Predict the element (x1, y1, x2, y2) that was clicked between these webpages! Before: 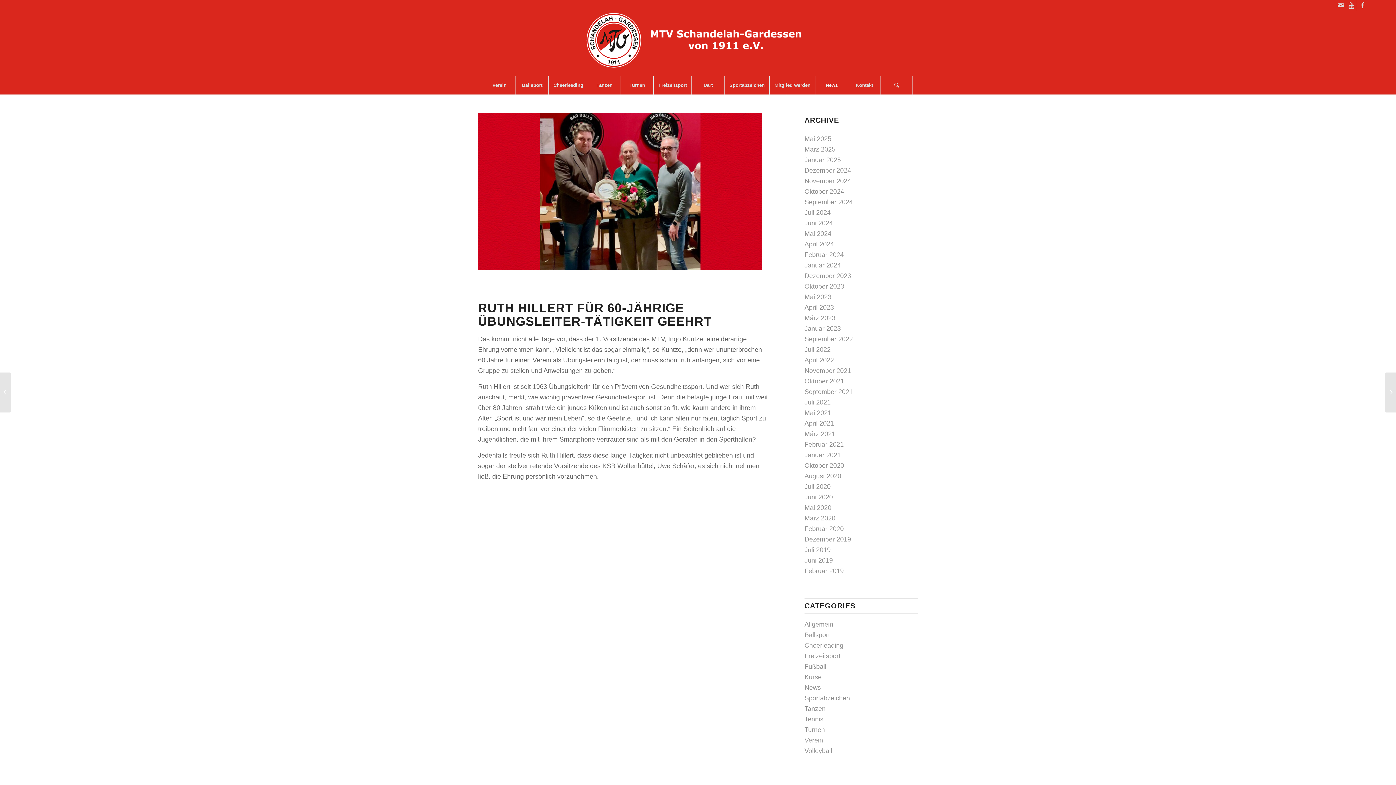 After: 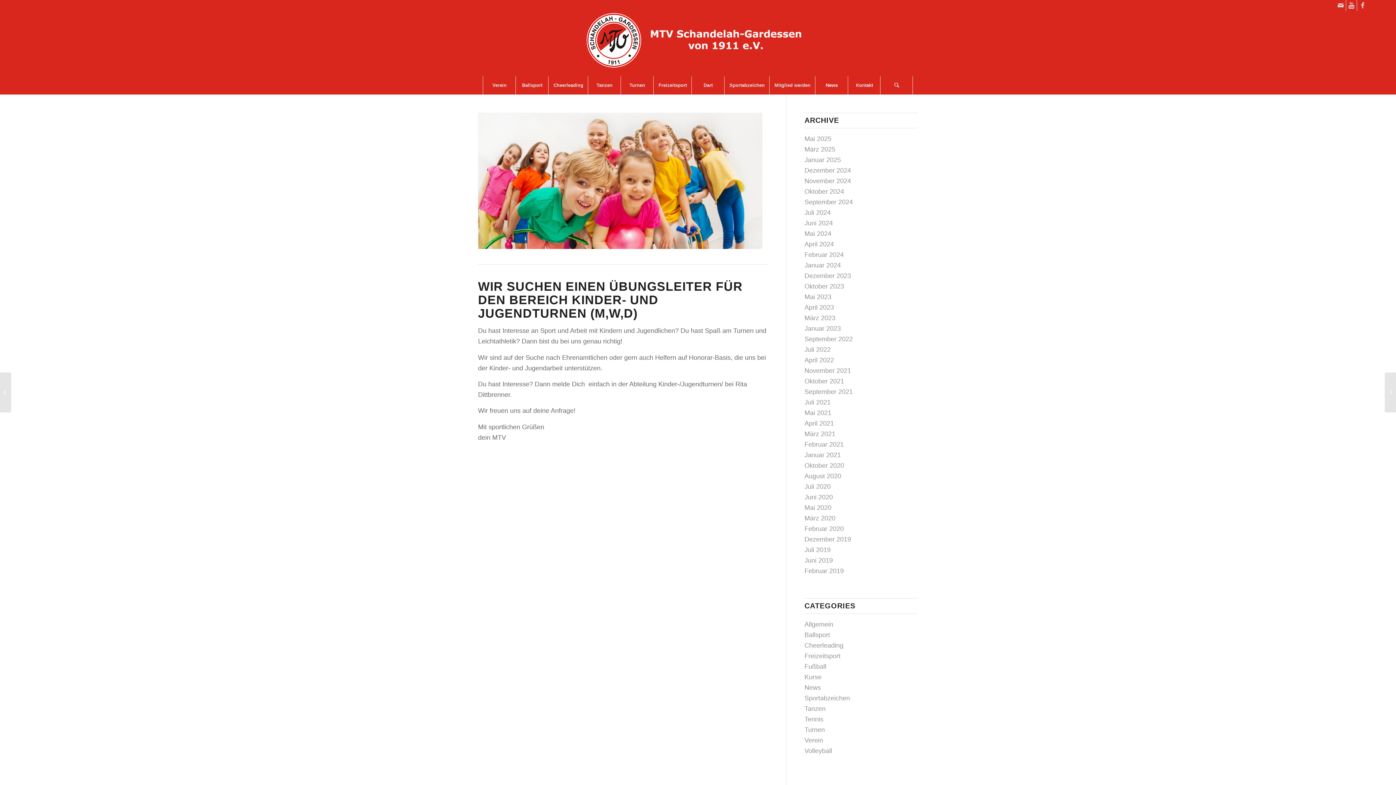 Action: bbox: (1385, 372, 1396, 412) label: 	Wir suchen einen Übungsleiter für den Bereich Kinder- und Jugendturnen (m...